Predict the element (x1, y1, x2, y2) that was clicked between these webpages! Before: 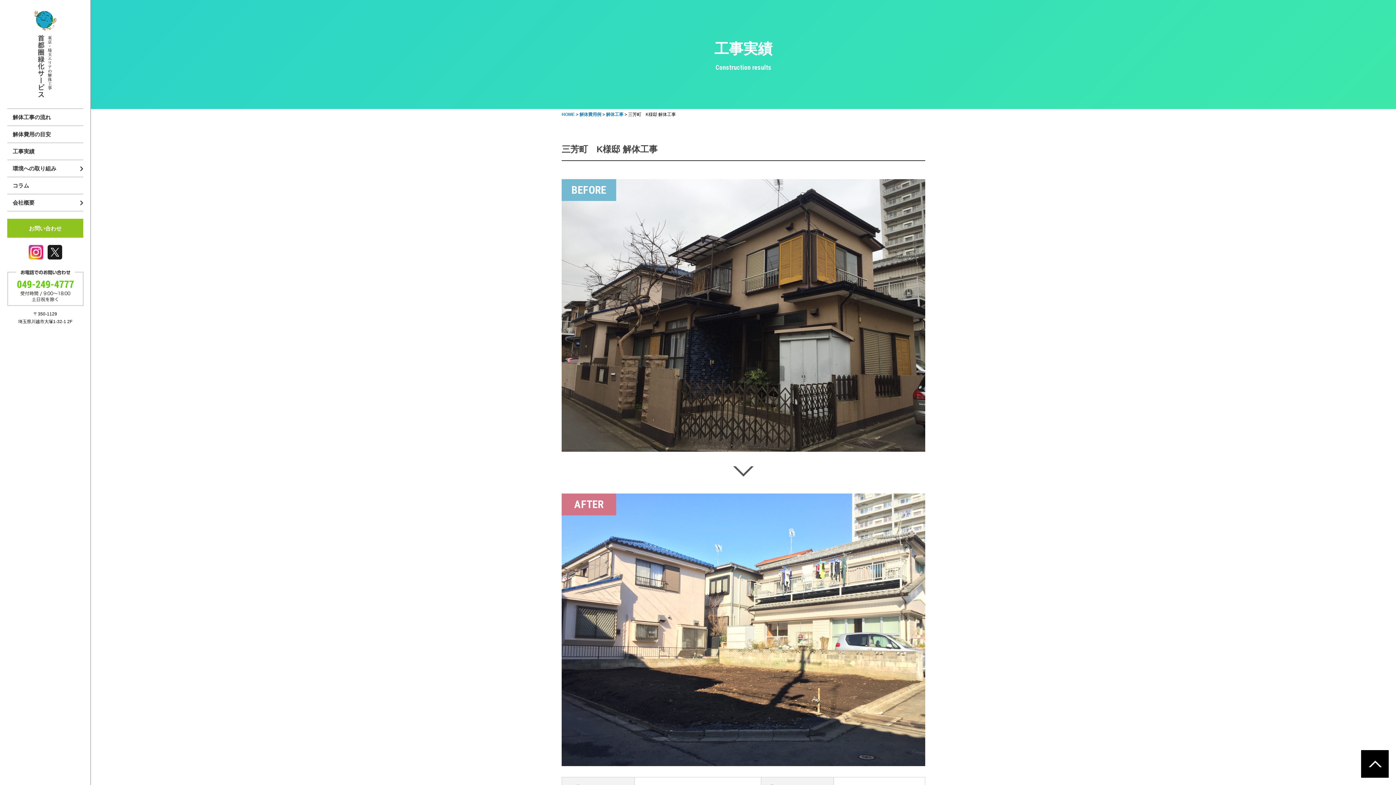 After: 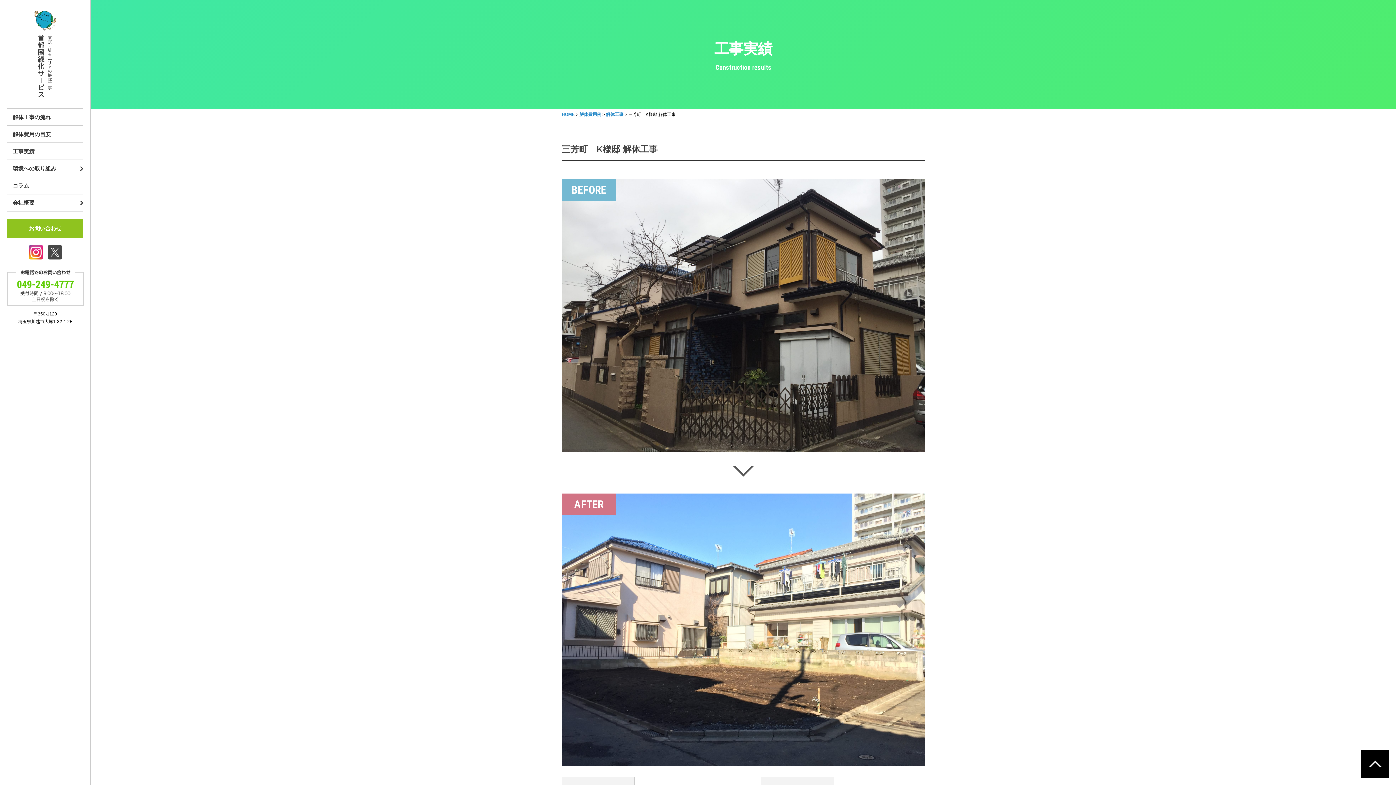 Action: bbox: (47, 245, 62, 259)